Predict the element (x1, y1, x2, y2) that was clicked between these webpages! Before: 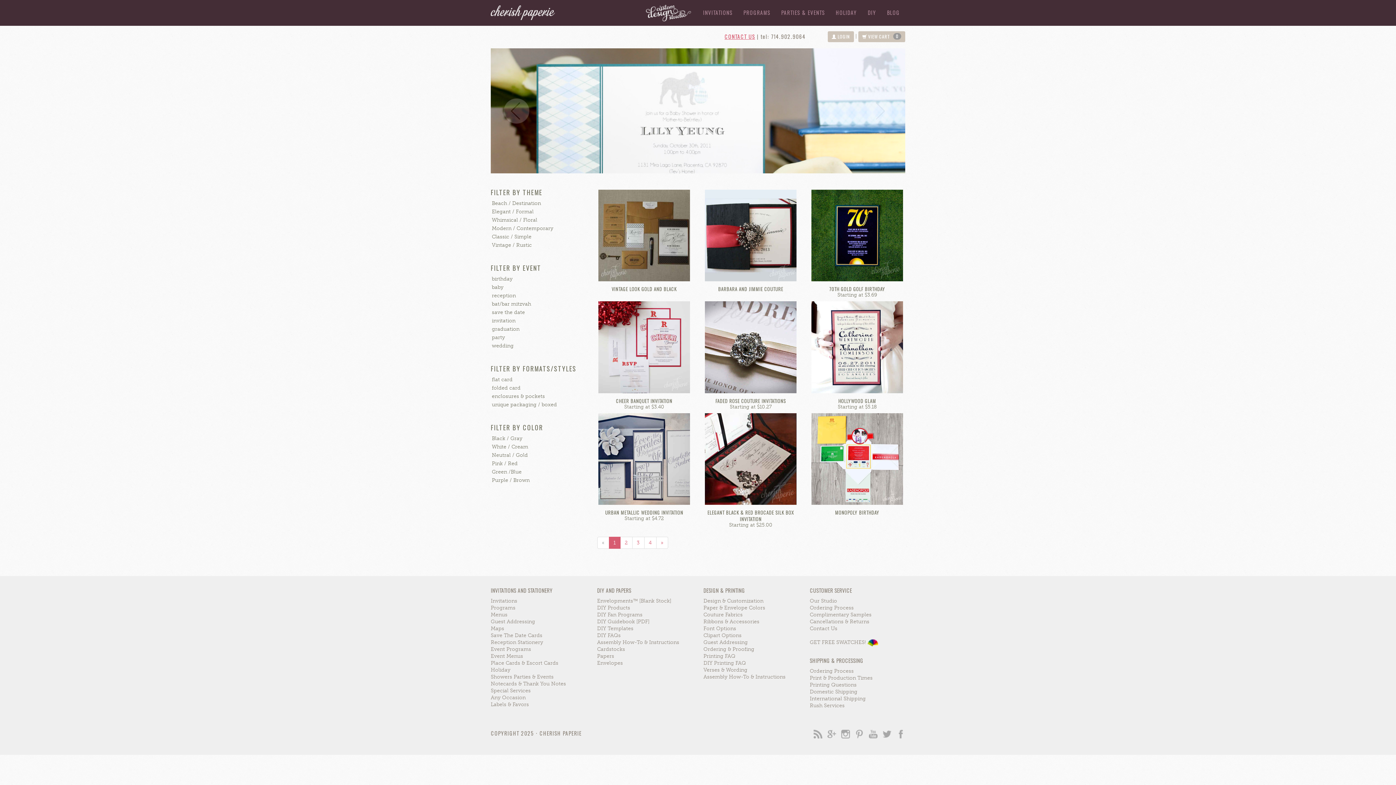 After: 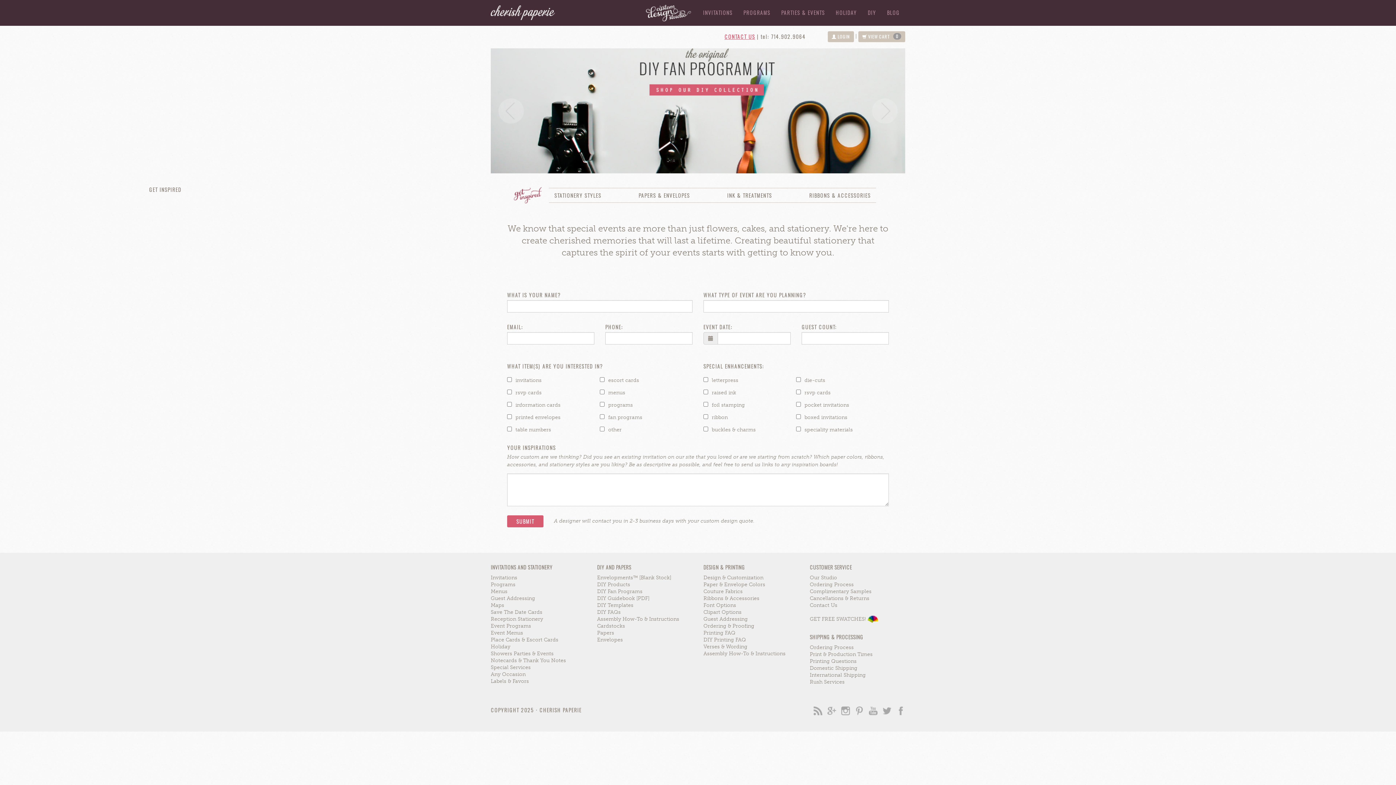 Action: bbox: (639, 0, 697, 25)